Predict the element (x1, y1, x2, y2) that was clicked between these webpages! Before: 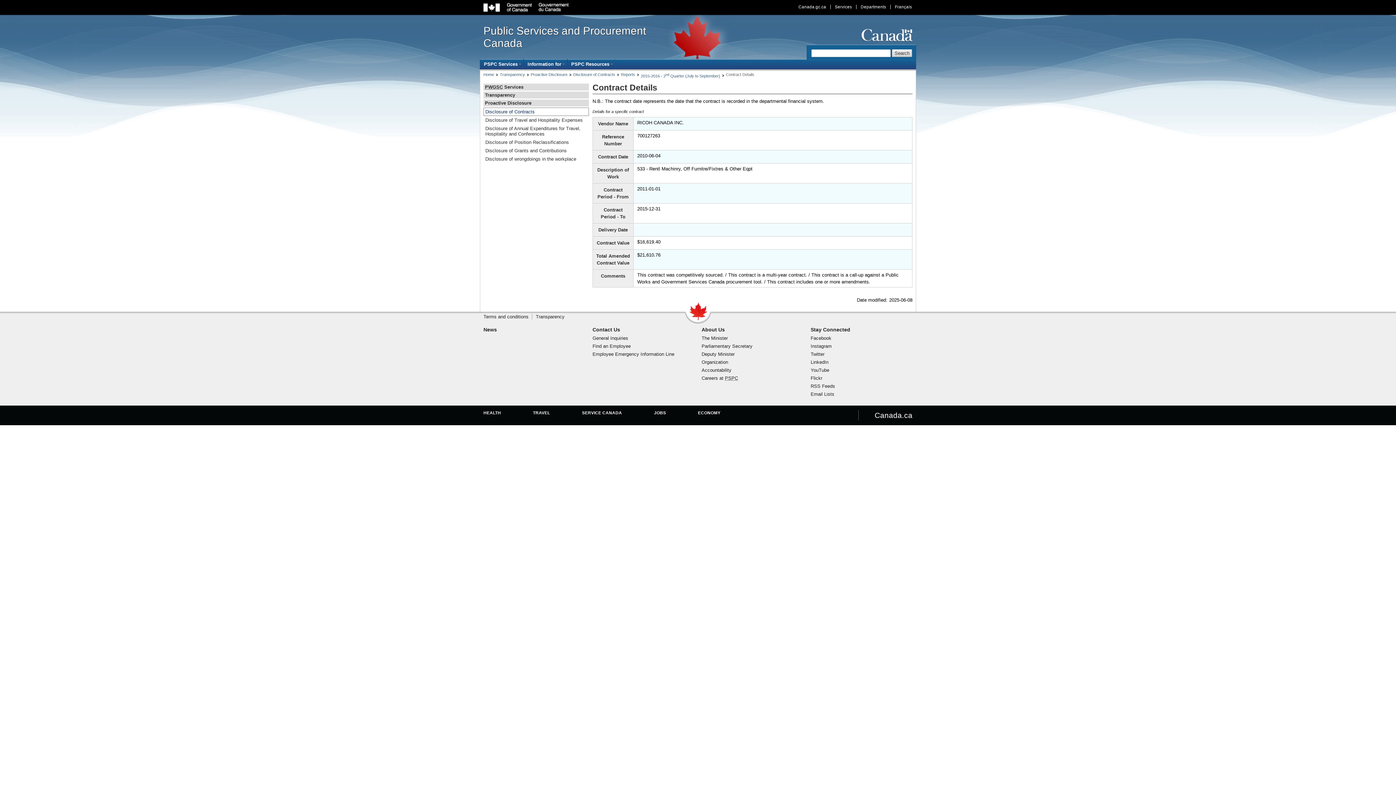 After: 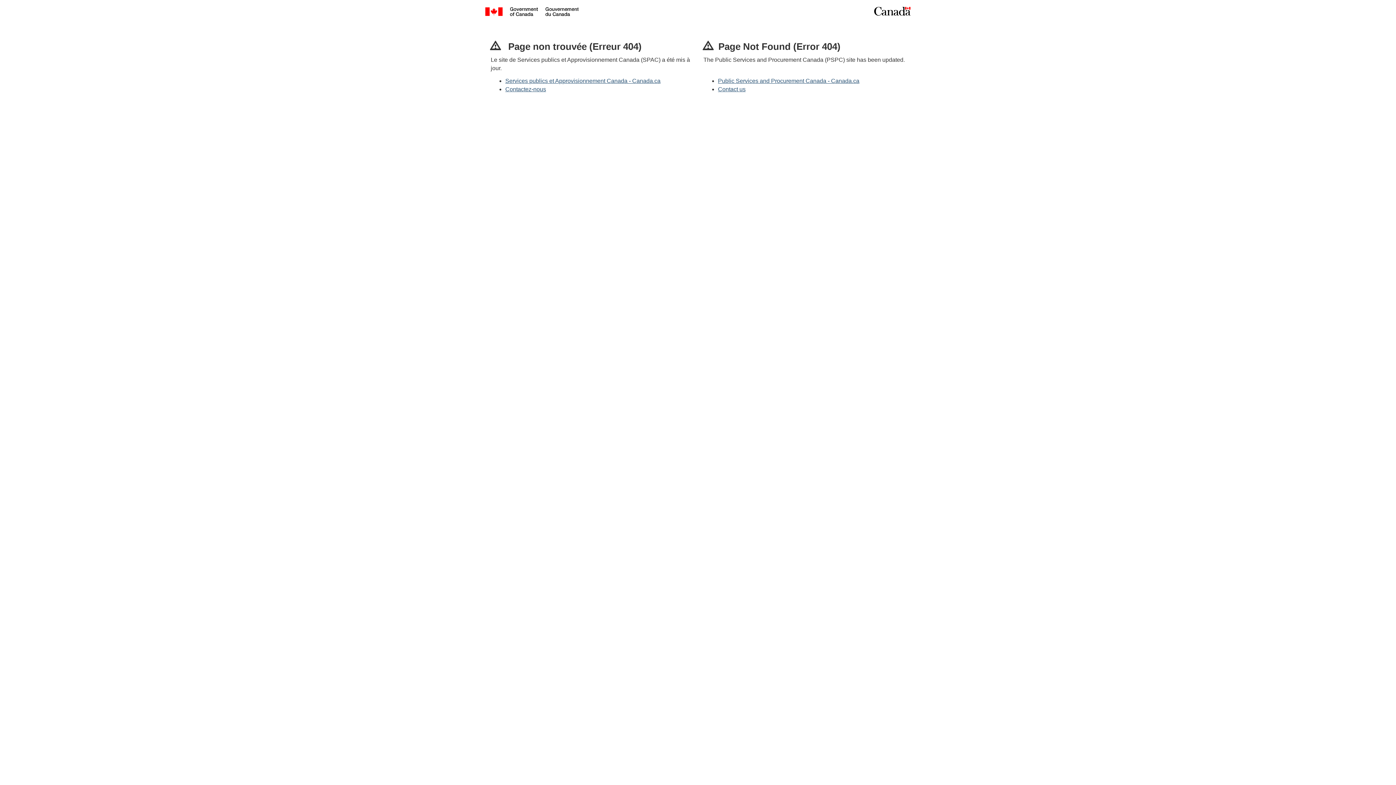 Action: label: RSS Feeds bbox: (810, 383, 835, 389)